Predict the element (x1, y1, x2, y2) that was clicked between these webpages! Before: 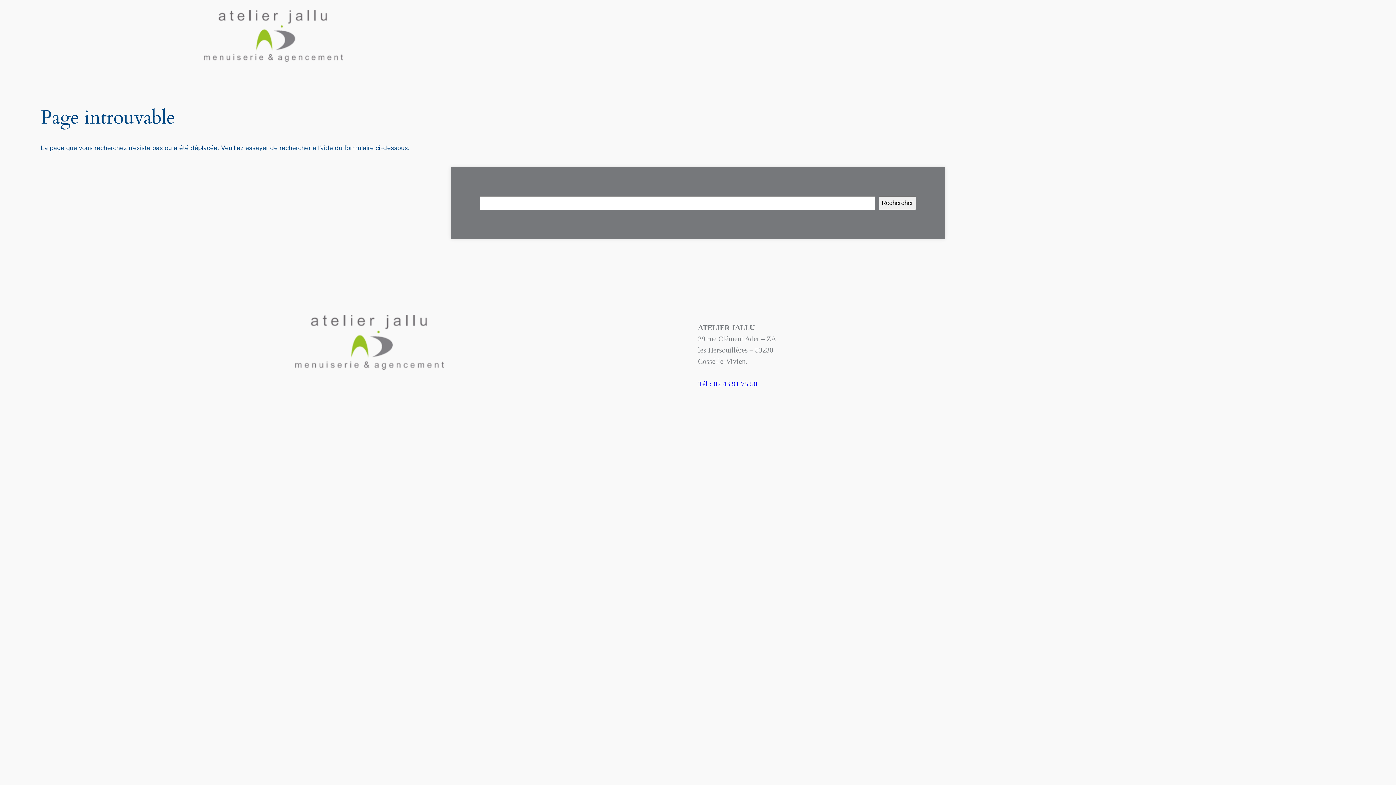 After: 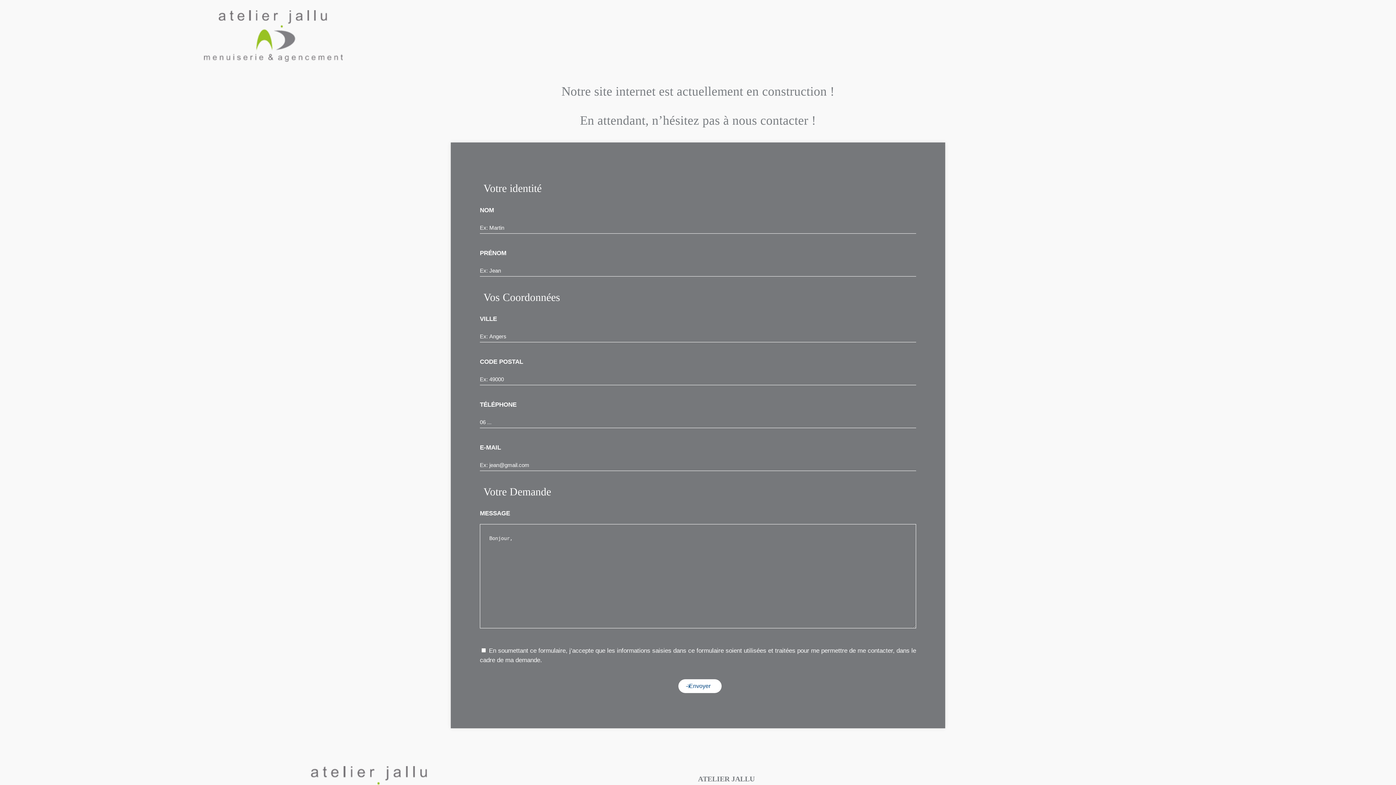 Action: bbox: (204, 10, 342, 61)